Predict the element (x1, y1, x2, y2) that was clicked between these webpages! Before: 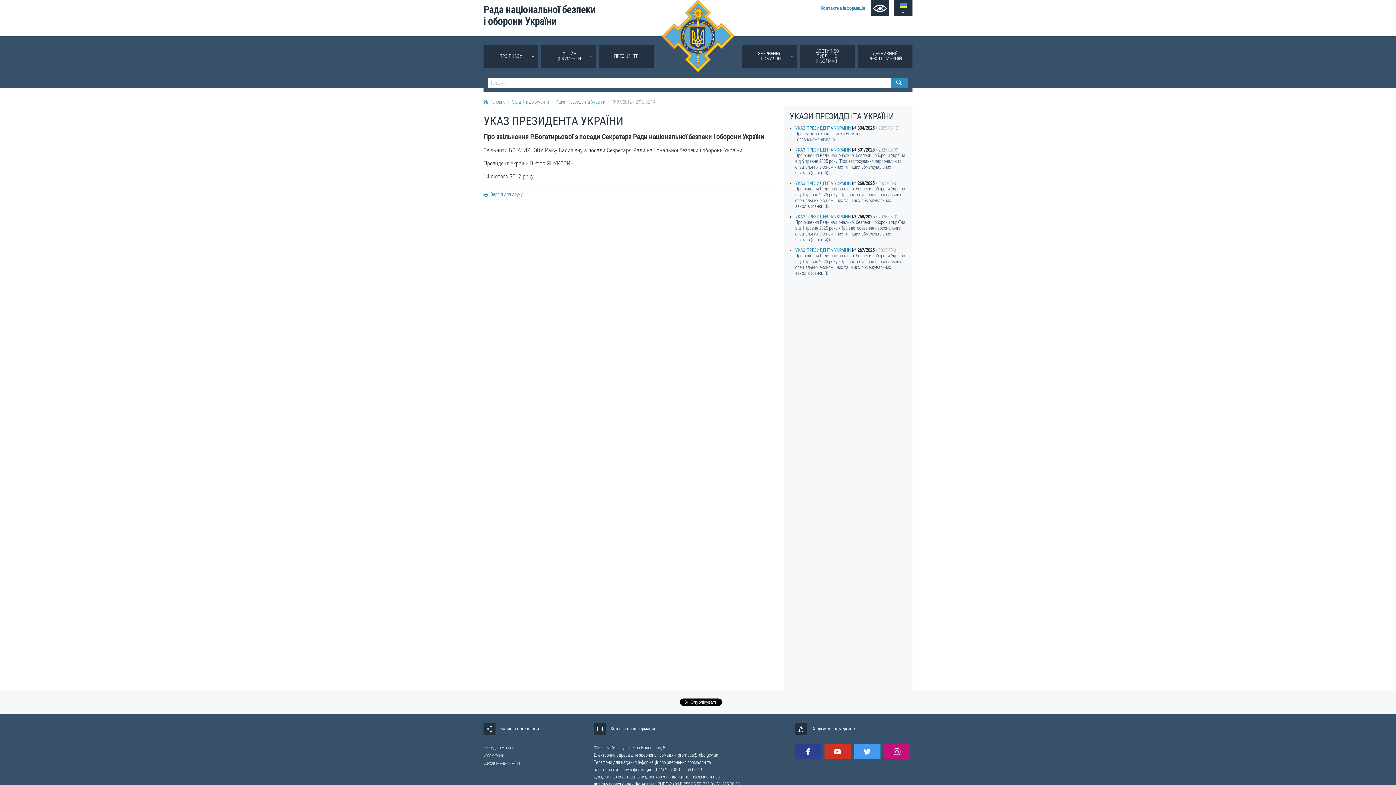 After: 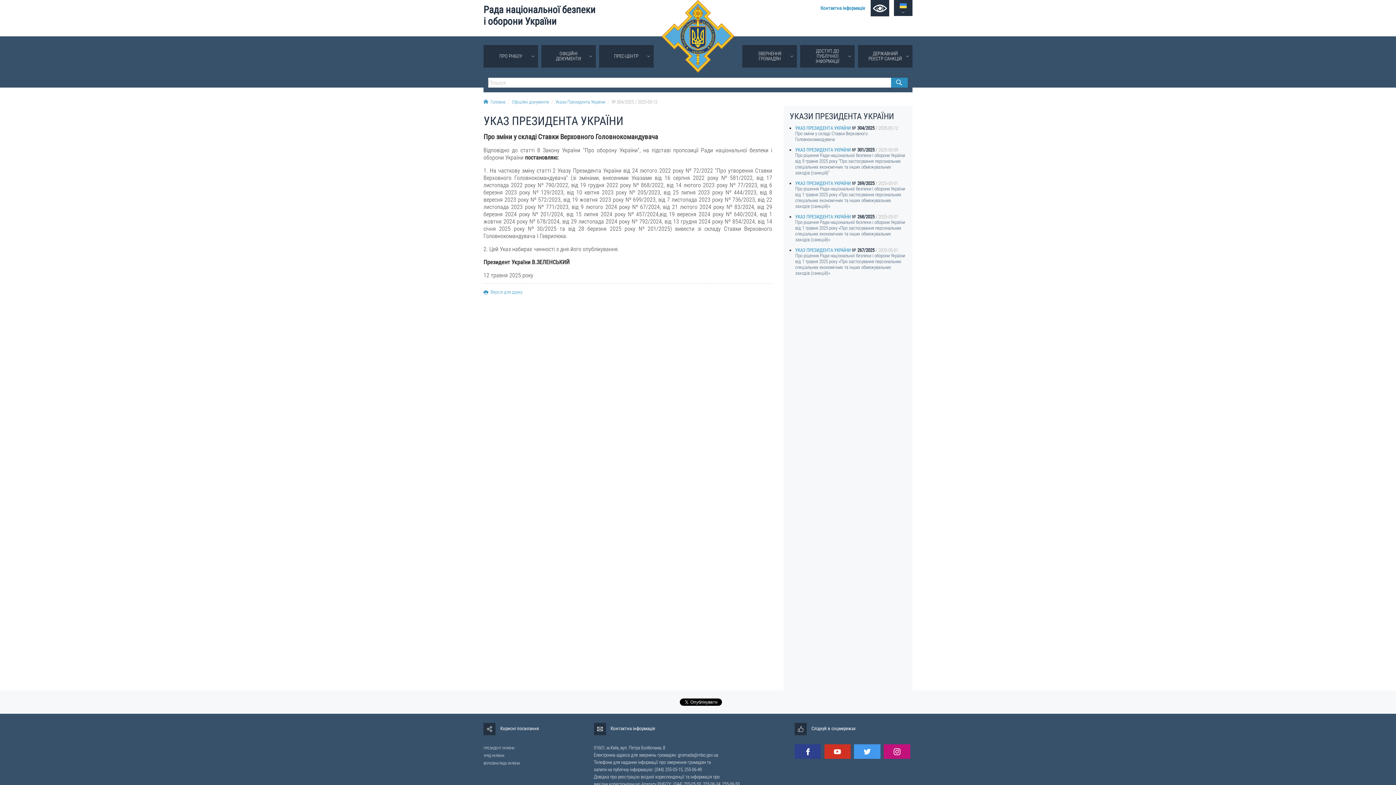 Action: label: УКАЗ ПРЕЗИДЕНТА УКРАЇНИ 304/2025 2025-05-12
Про зміни у складі Ставки Верховного Головнокомандувача bbox: (795, 125, 906, 142)